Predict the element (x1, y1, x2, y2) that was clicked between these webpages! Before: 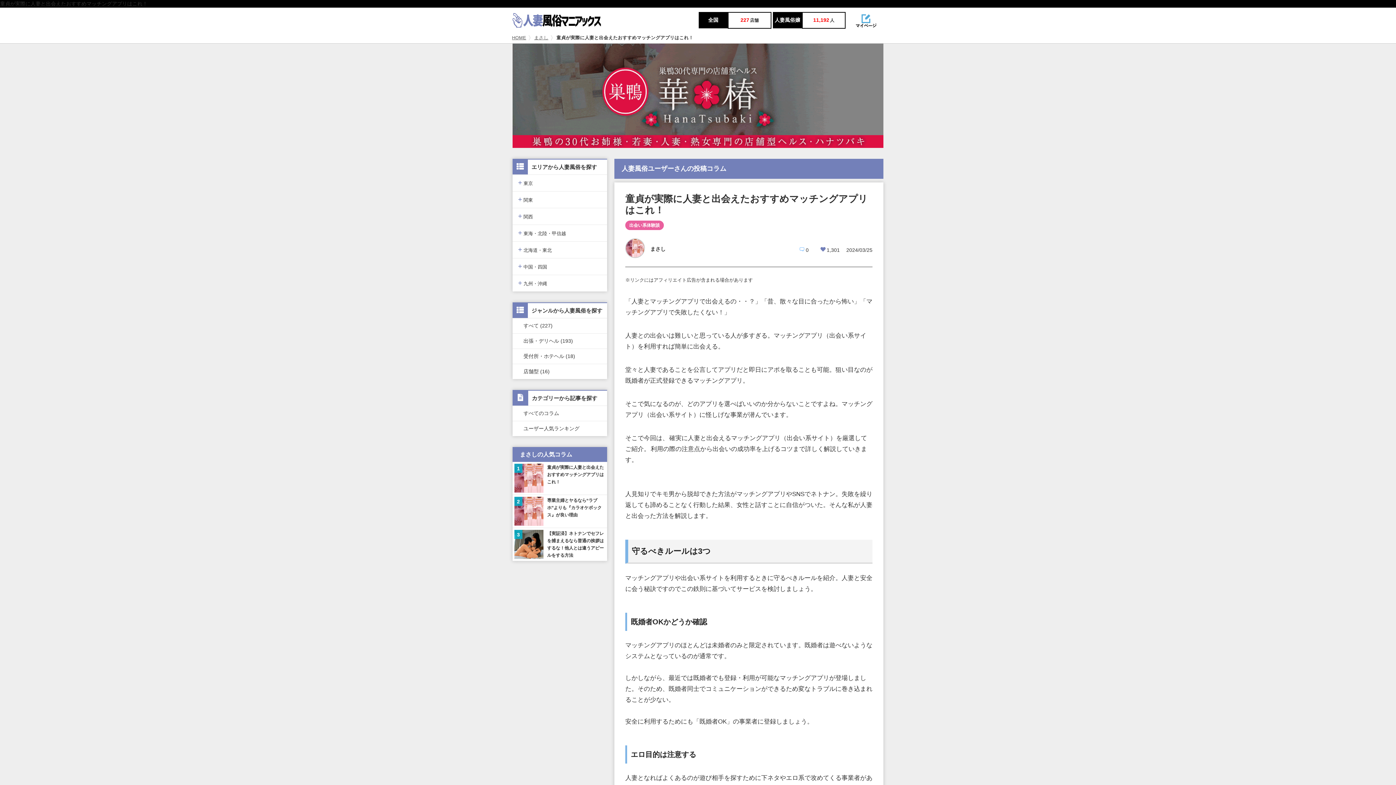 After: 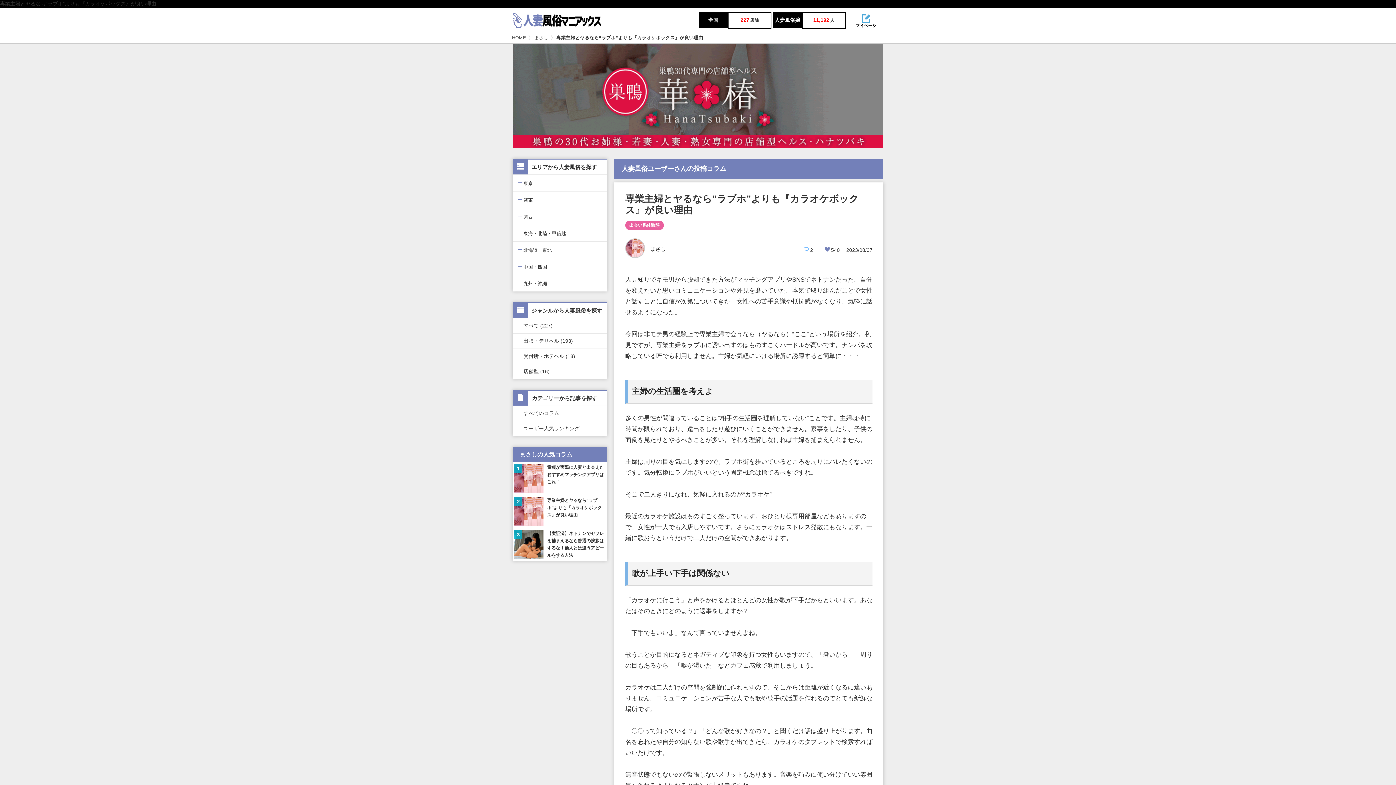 Action: bbox: (512, 495, 607, 527) label: 2

専業主婦とヤるなら“ラブホ”よりも『カラオケボックス』が良い理由